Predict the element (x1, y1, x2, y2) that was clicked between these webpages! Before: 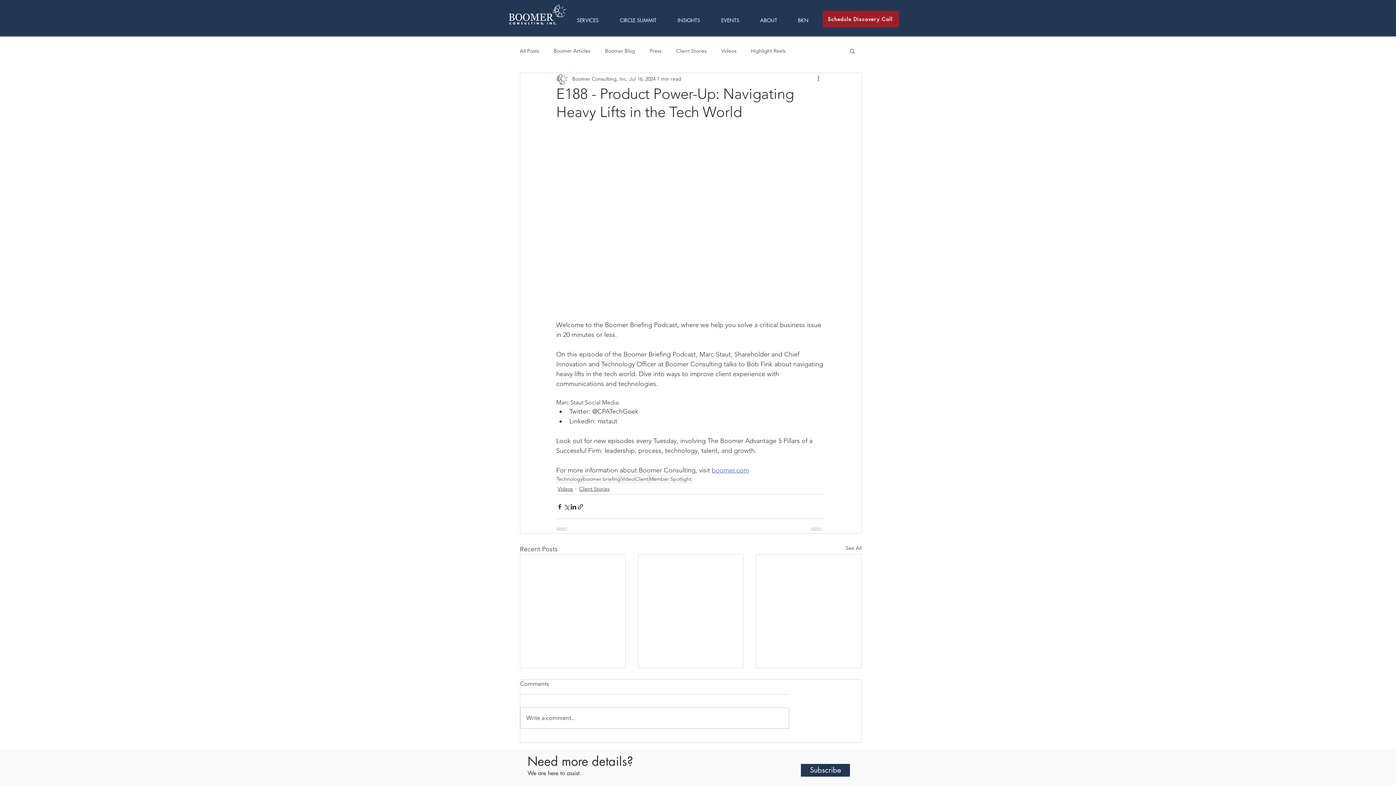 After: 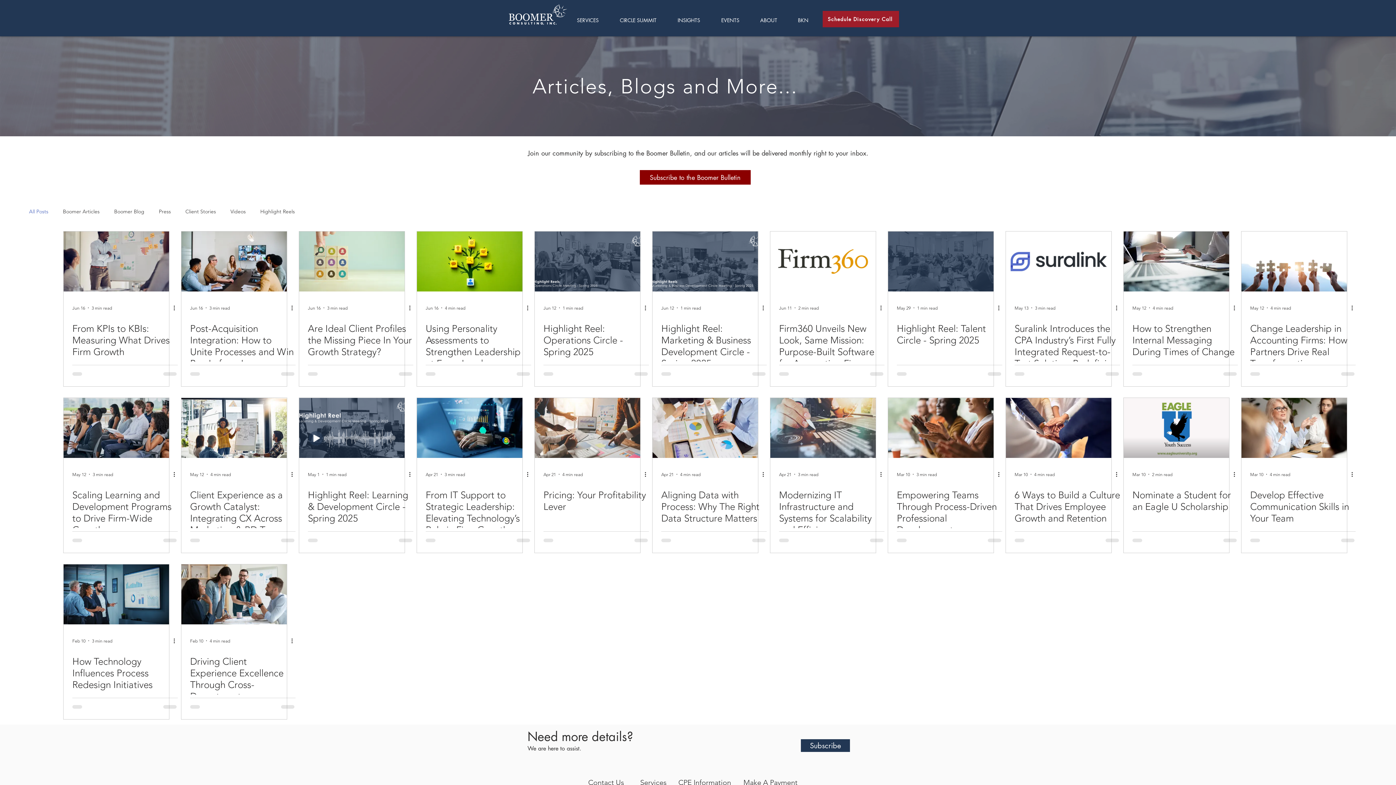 Action: label: See All bbox: (845, 544, 861, 554)